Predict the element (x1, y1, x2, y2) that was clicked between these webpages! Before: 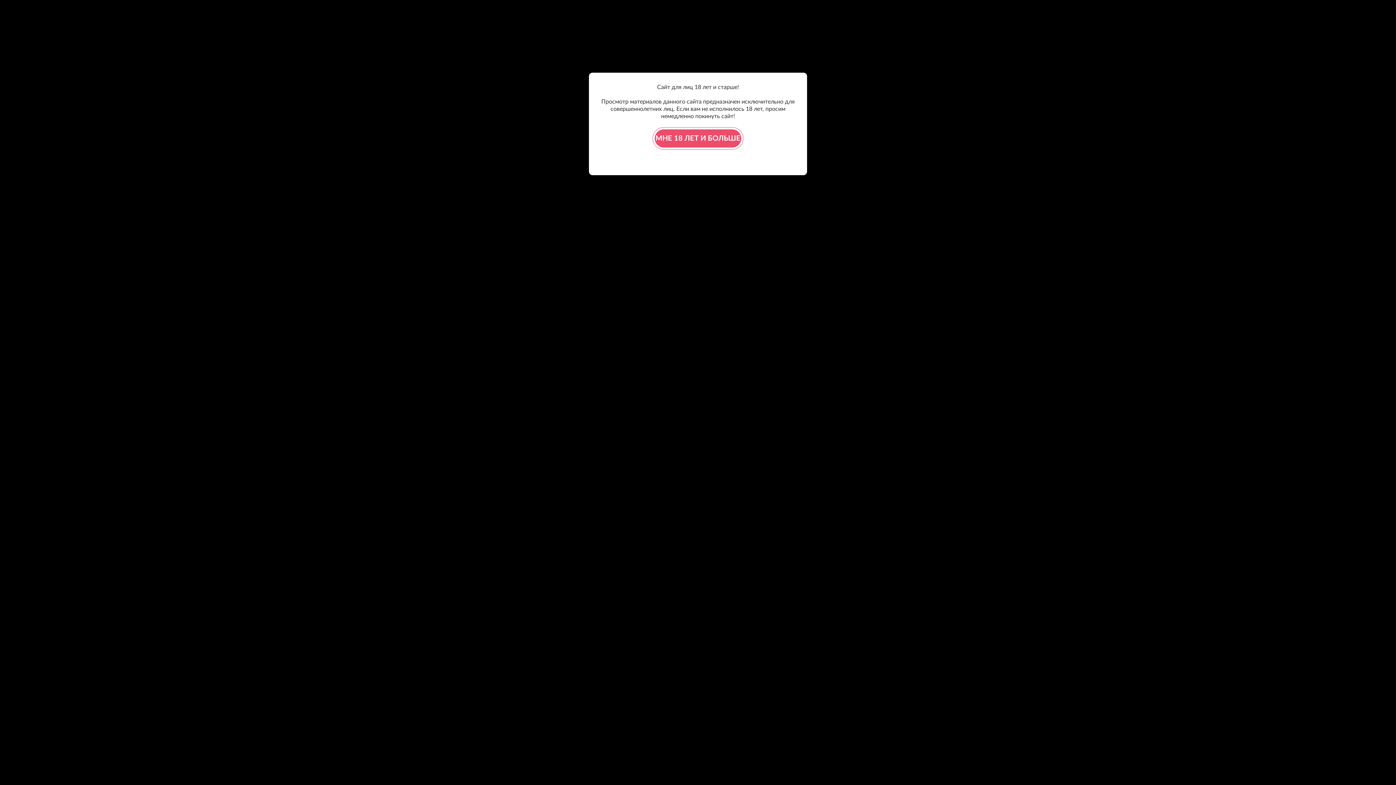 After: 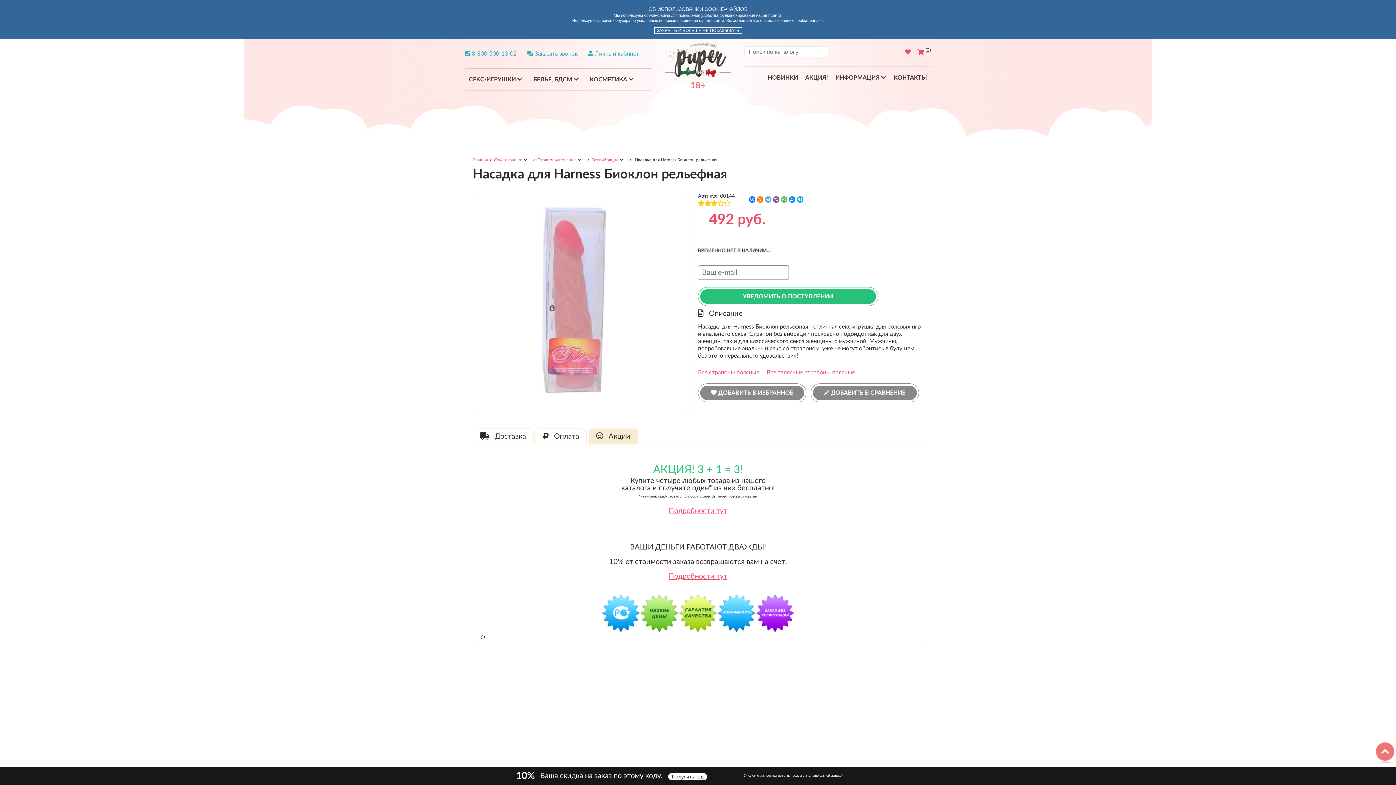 Action: bbox: (654, 129, 741, 147) label: МНЕ 18 ЛЕТ И БОЛЬШЕ